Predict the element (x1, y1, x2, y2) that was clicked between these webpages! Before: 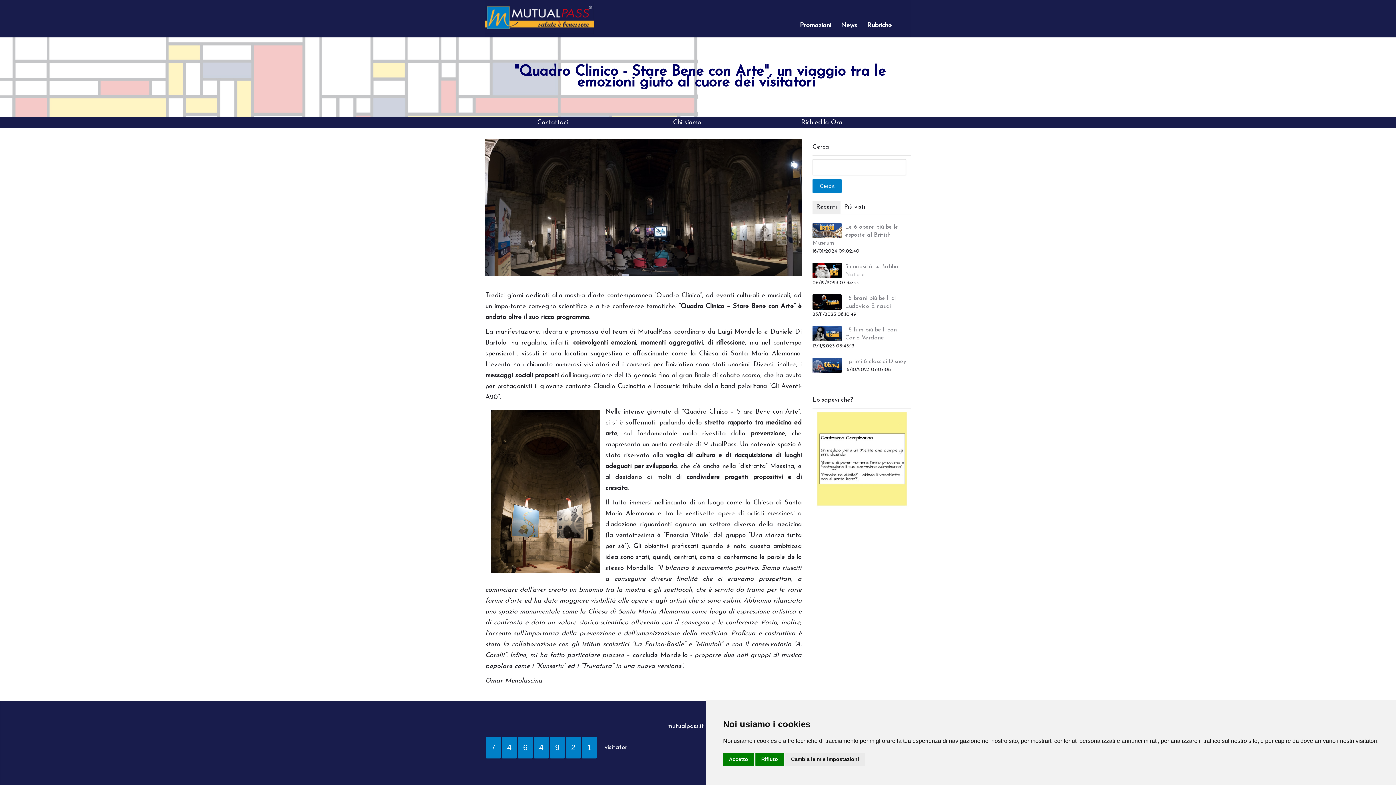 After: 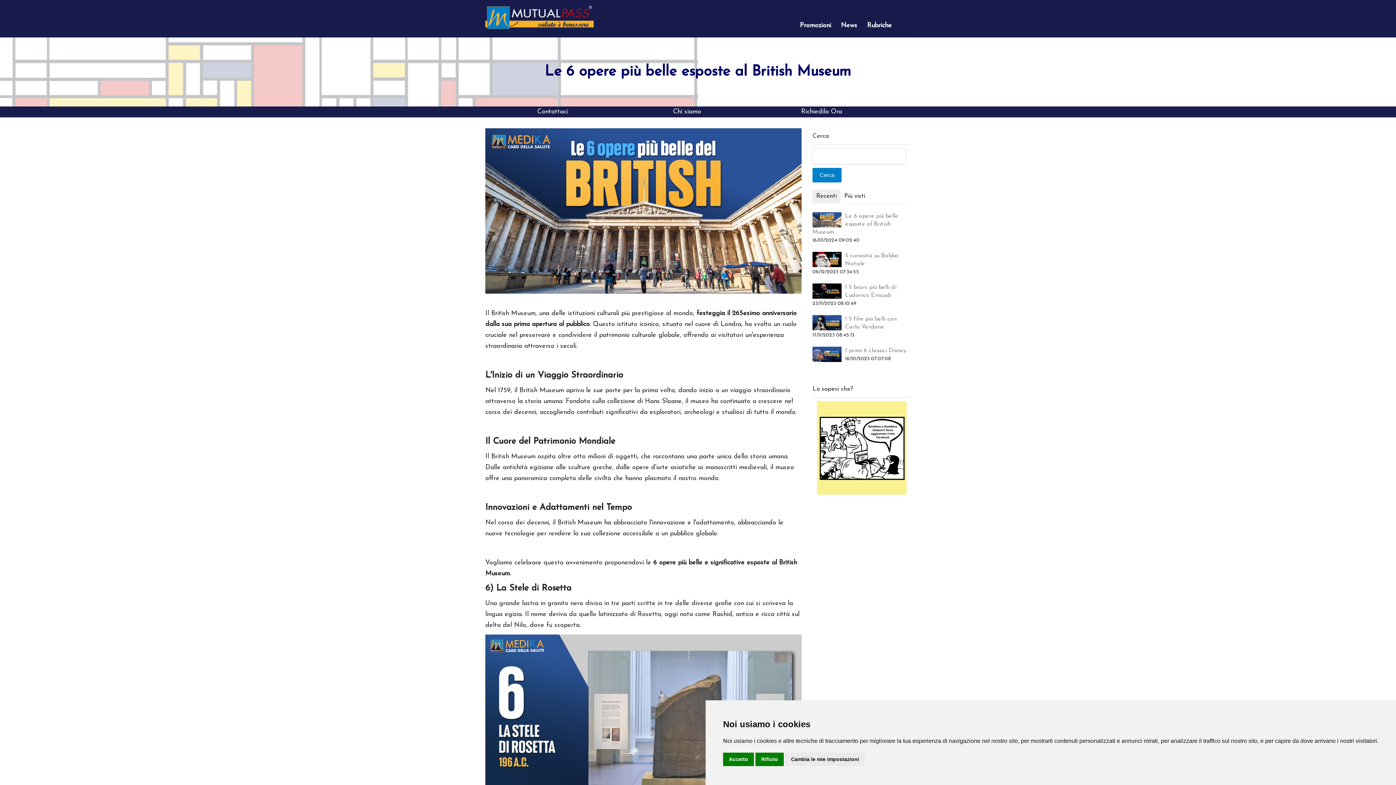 Action: bbox: (812, 224, 898, 246) label: Le 6 opere più belle esposte al British Museum